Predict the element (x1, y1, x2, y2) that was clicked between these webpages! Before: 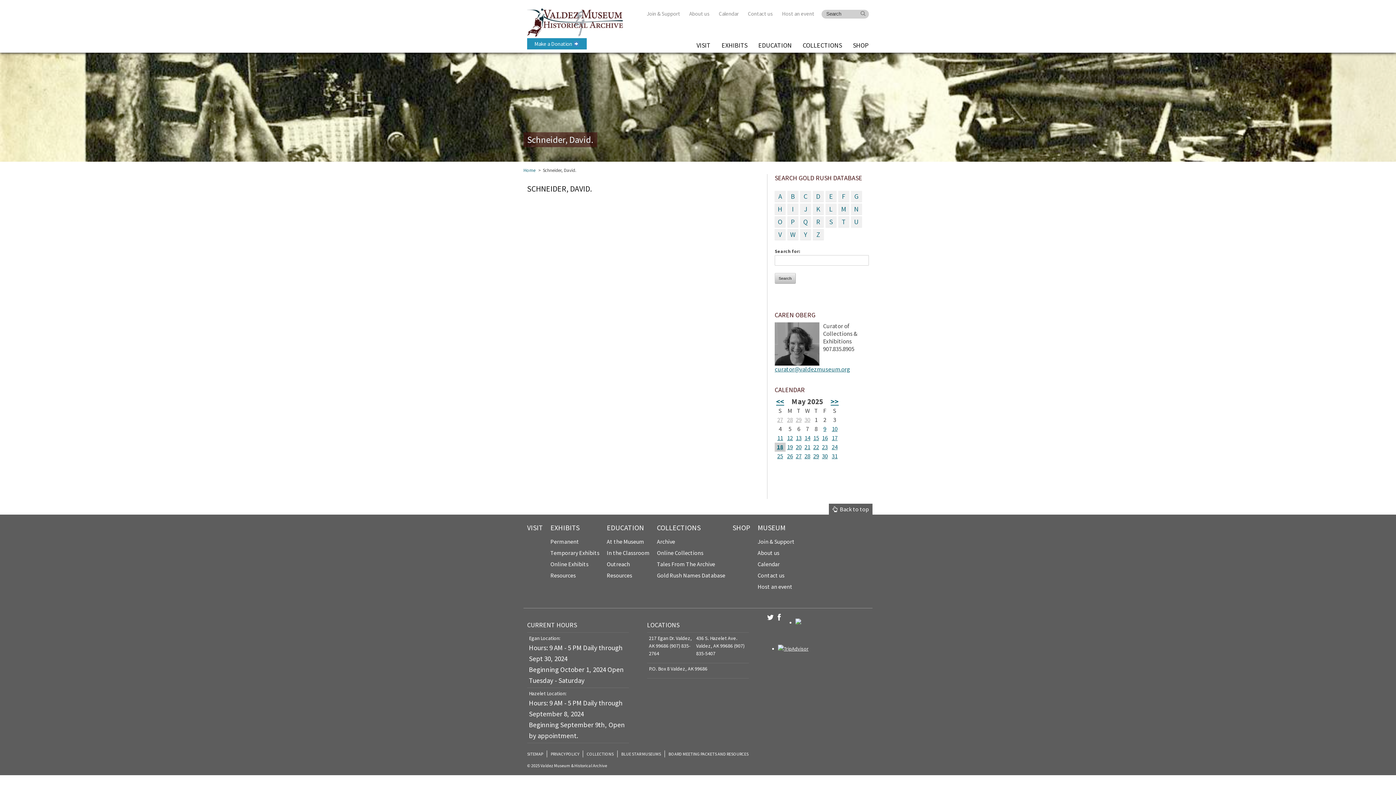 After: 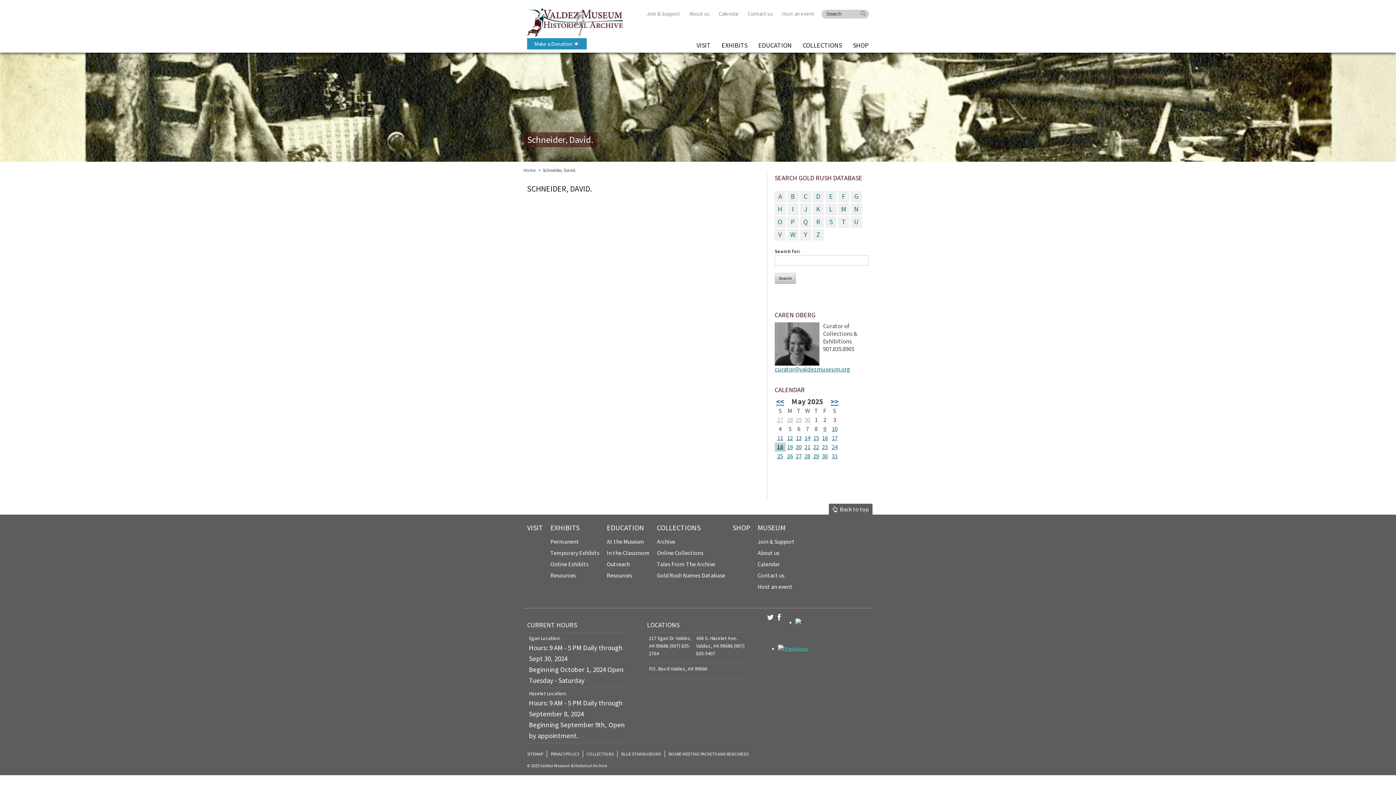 Action: bbox: (778, 645, 808, 652)